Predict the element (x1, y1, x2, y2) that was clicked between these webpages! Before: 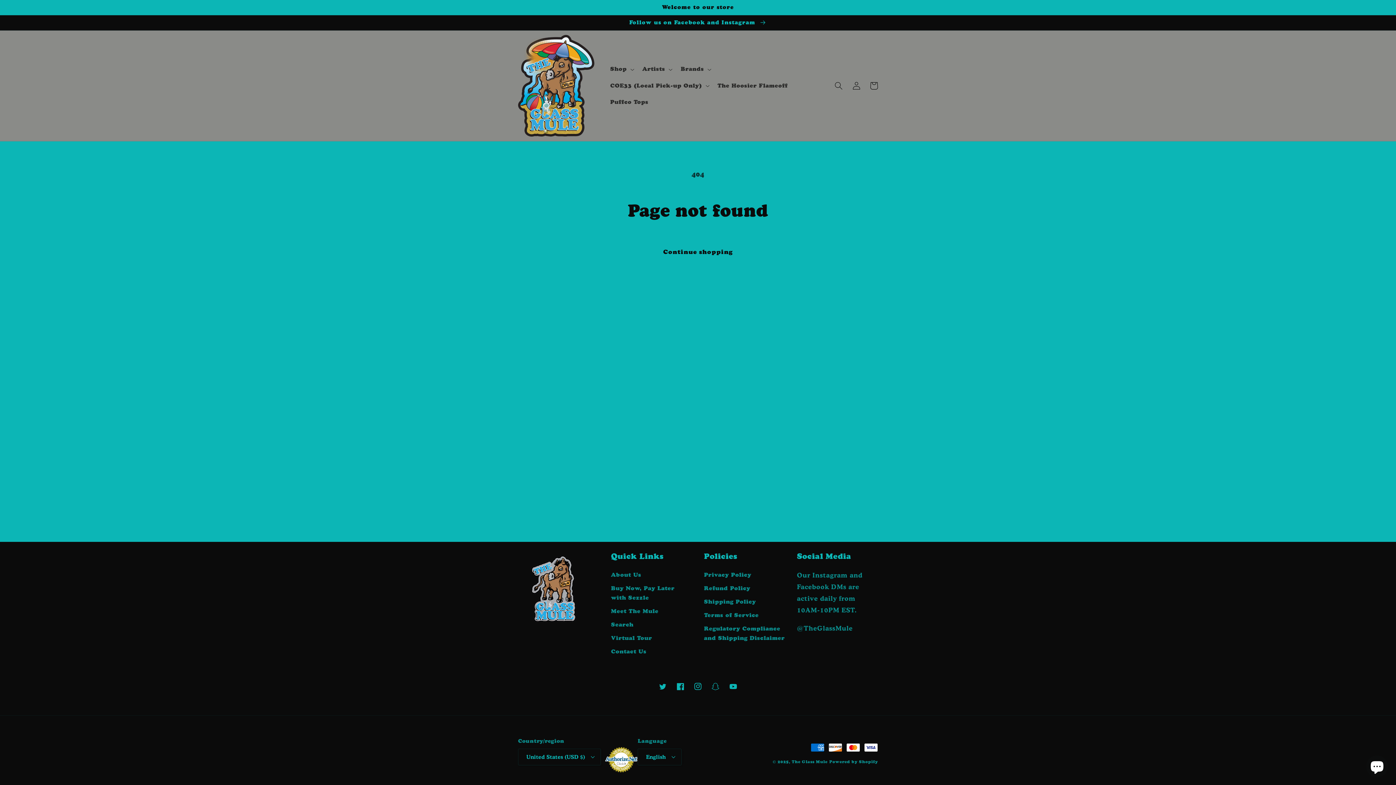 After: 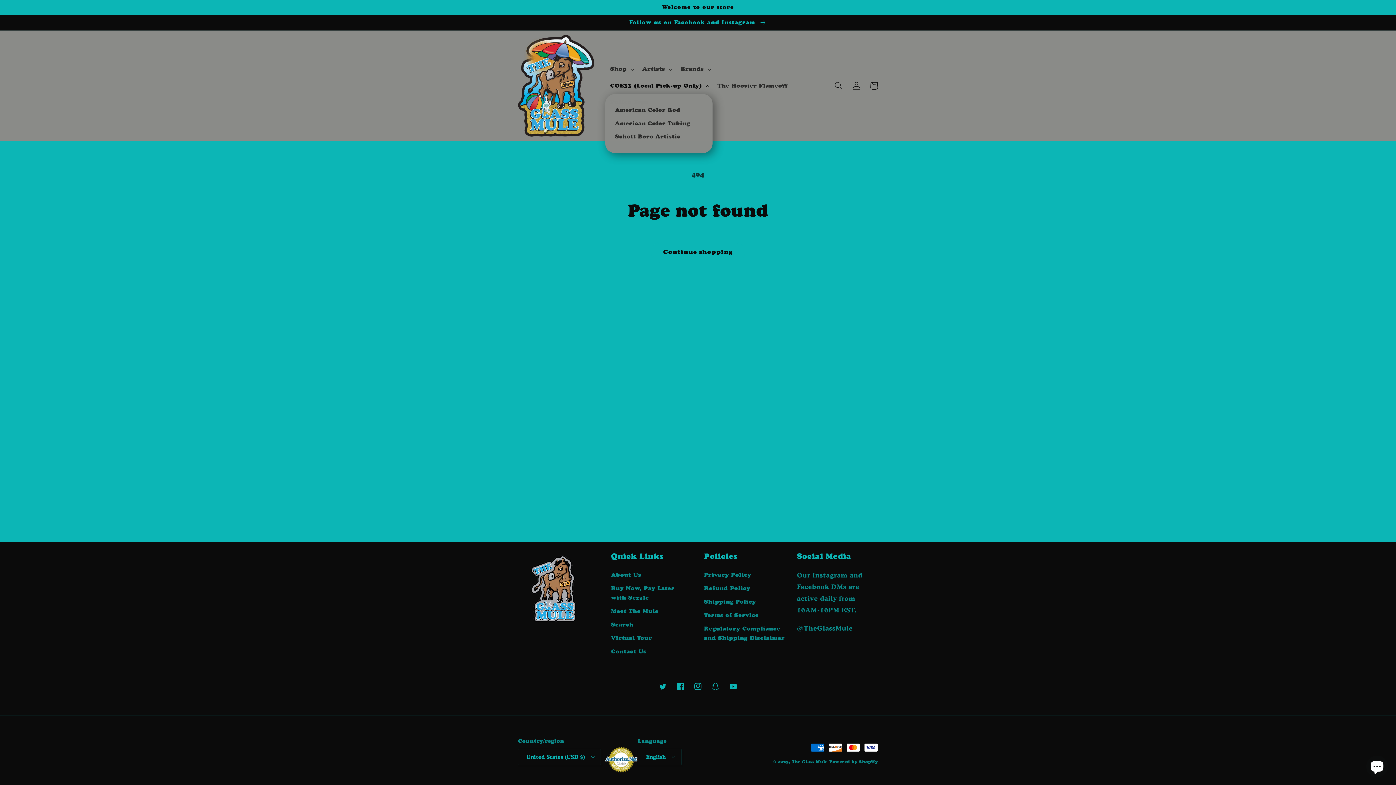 Action: label: COE33 (Local Pick-up Only) bbox: (605, 77, 712, 94)